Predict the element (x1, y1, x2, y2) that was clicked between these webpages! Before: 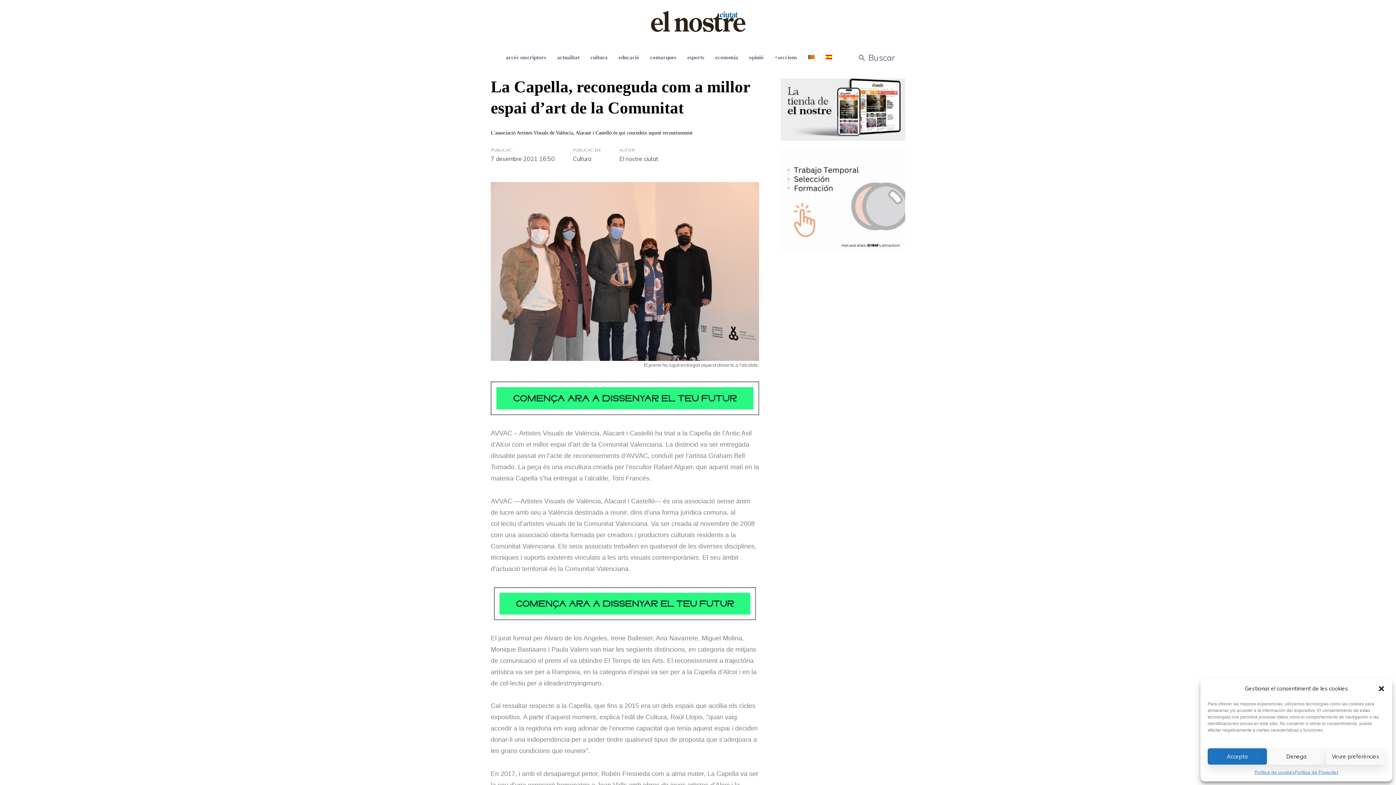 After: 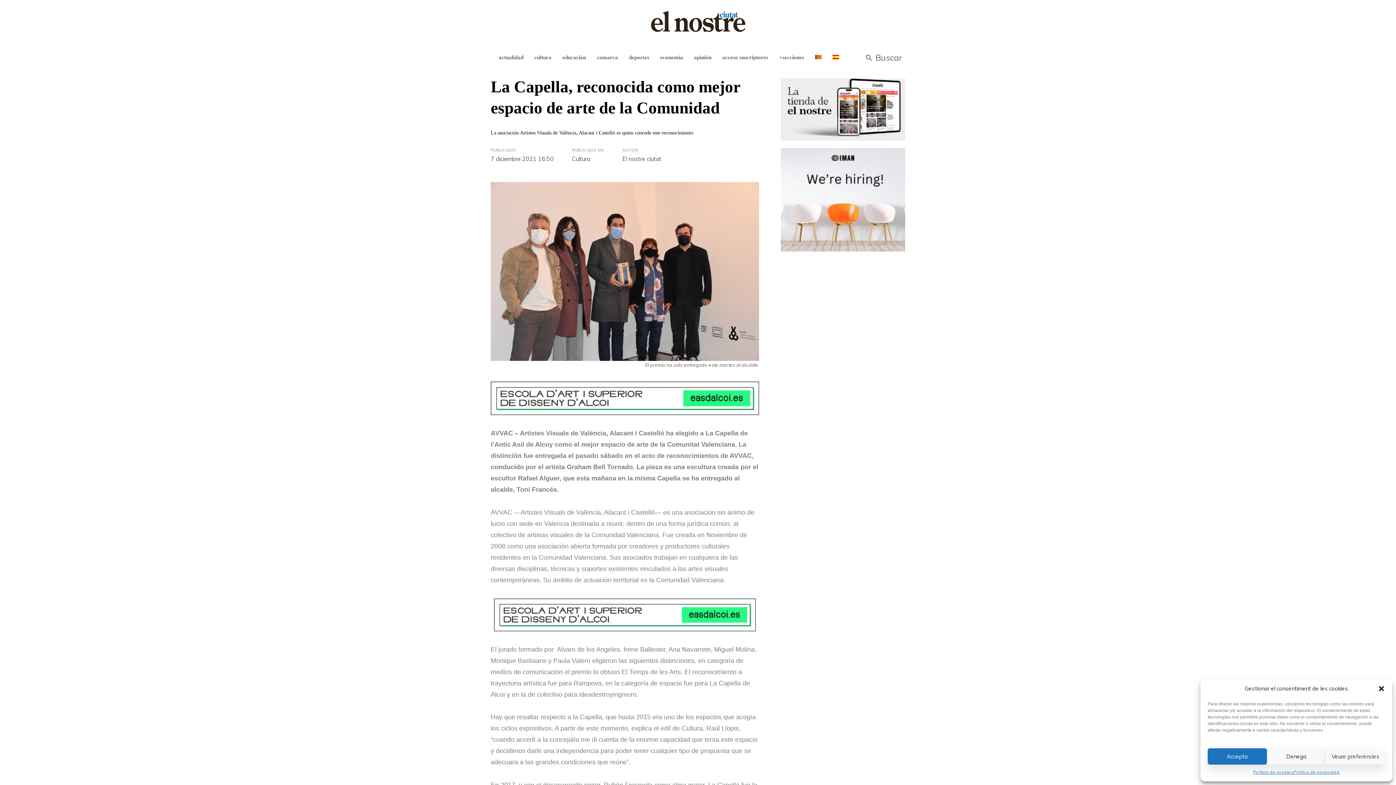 Action: bbox: (825, 39, 832, 75)